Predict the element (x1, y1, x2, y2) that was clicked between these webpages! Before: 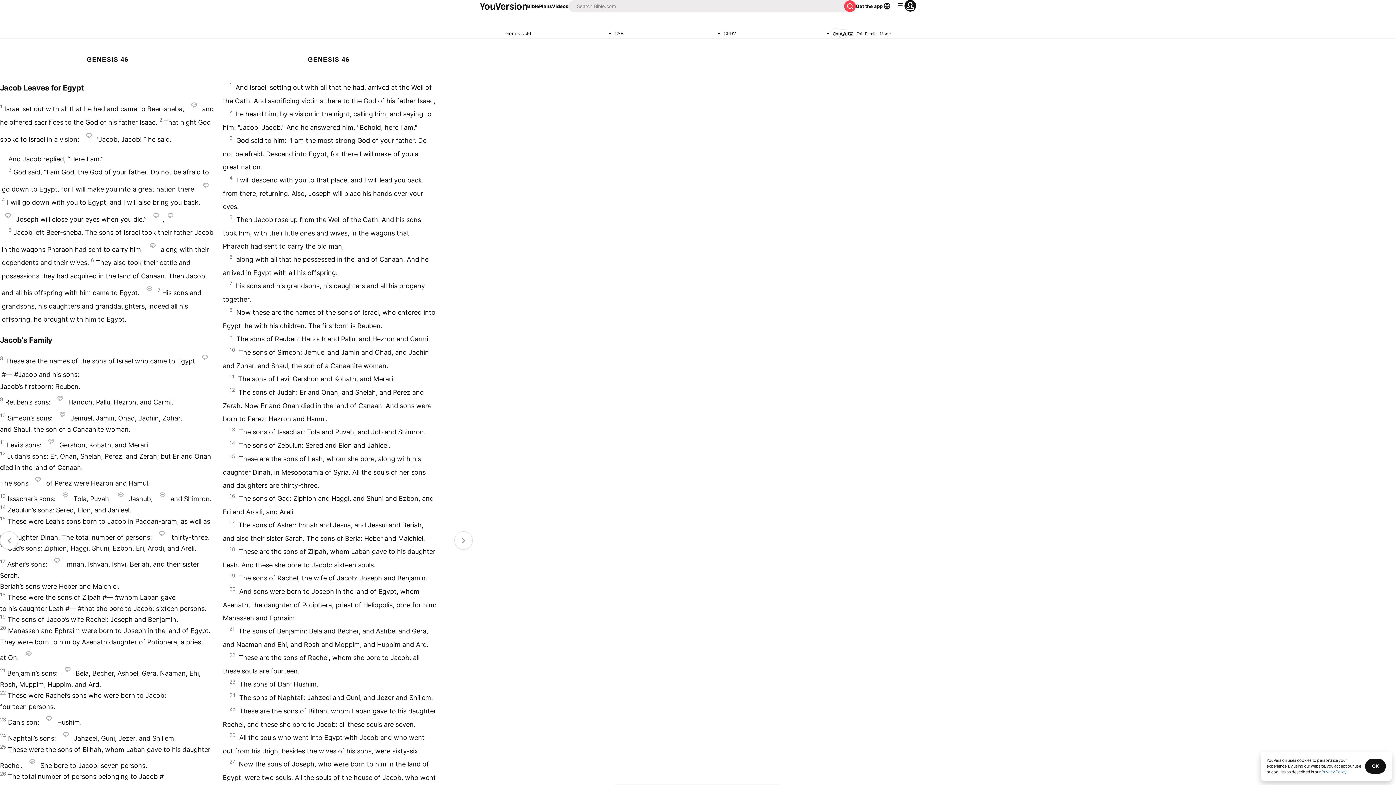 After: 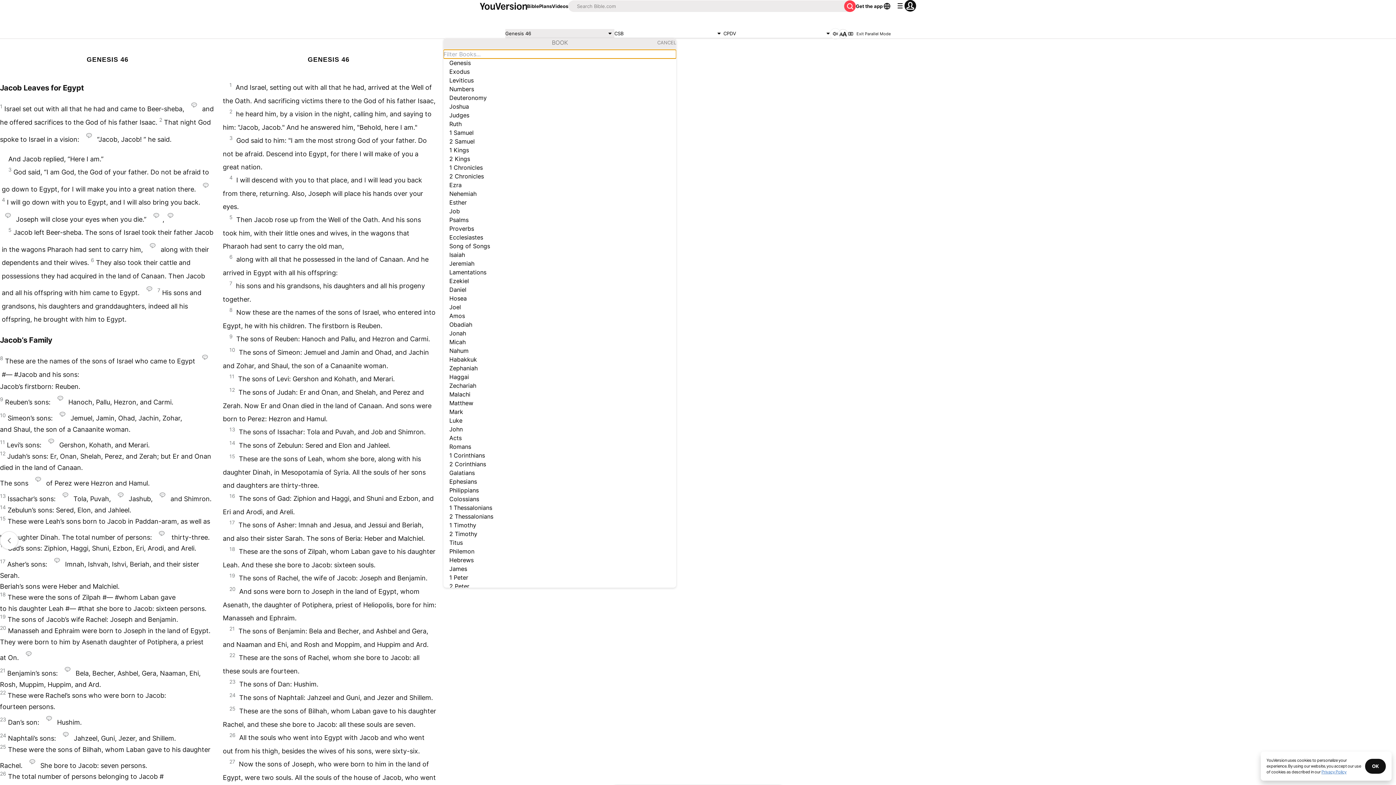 Action: label: Genesis 46 bbox: (505, 29, 614, 38)